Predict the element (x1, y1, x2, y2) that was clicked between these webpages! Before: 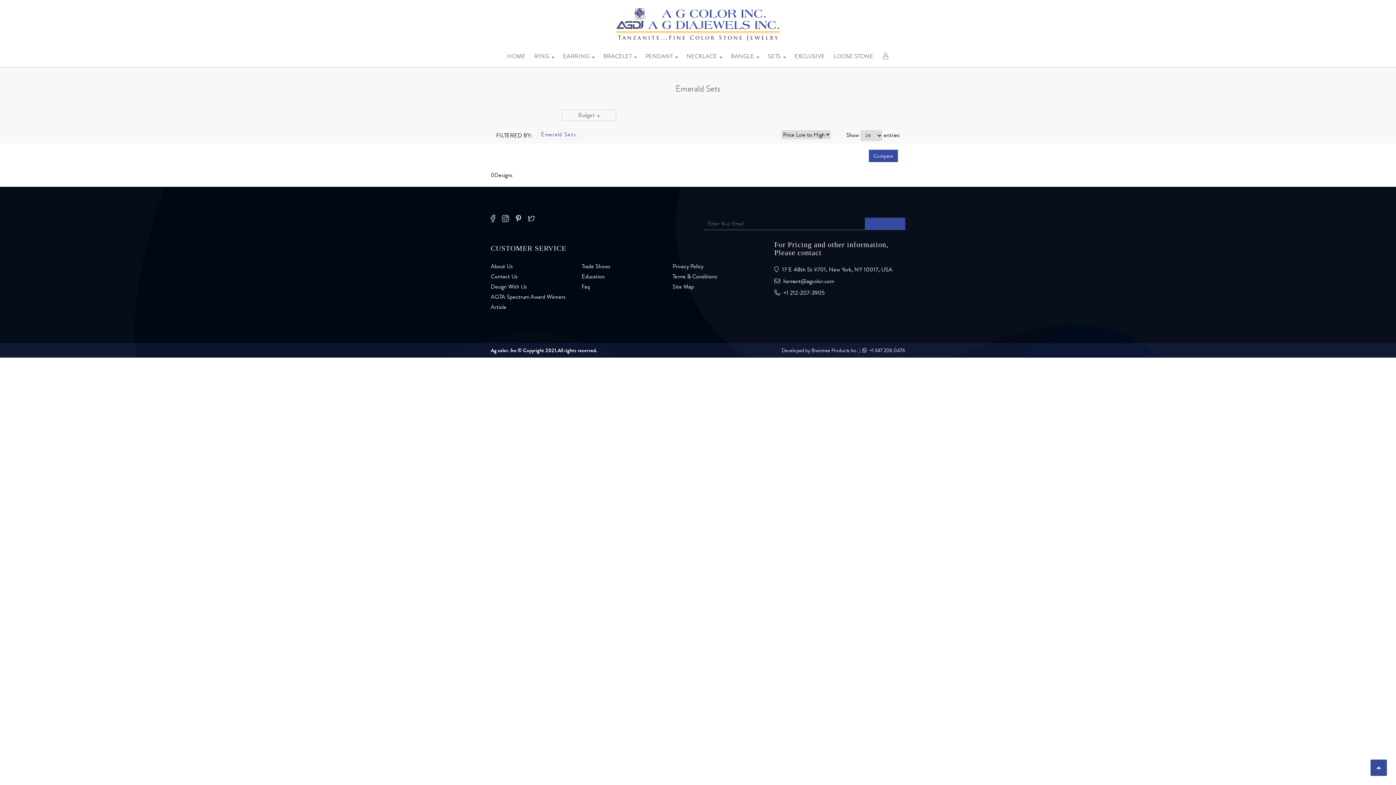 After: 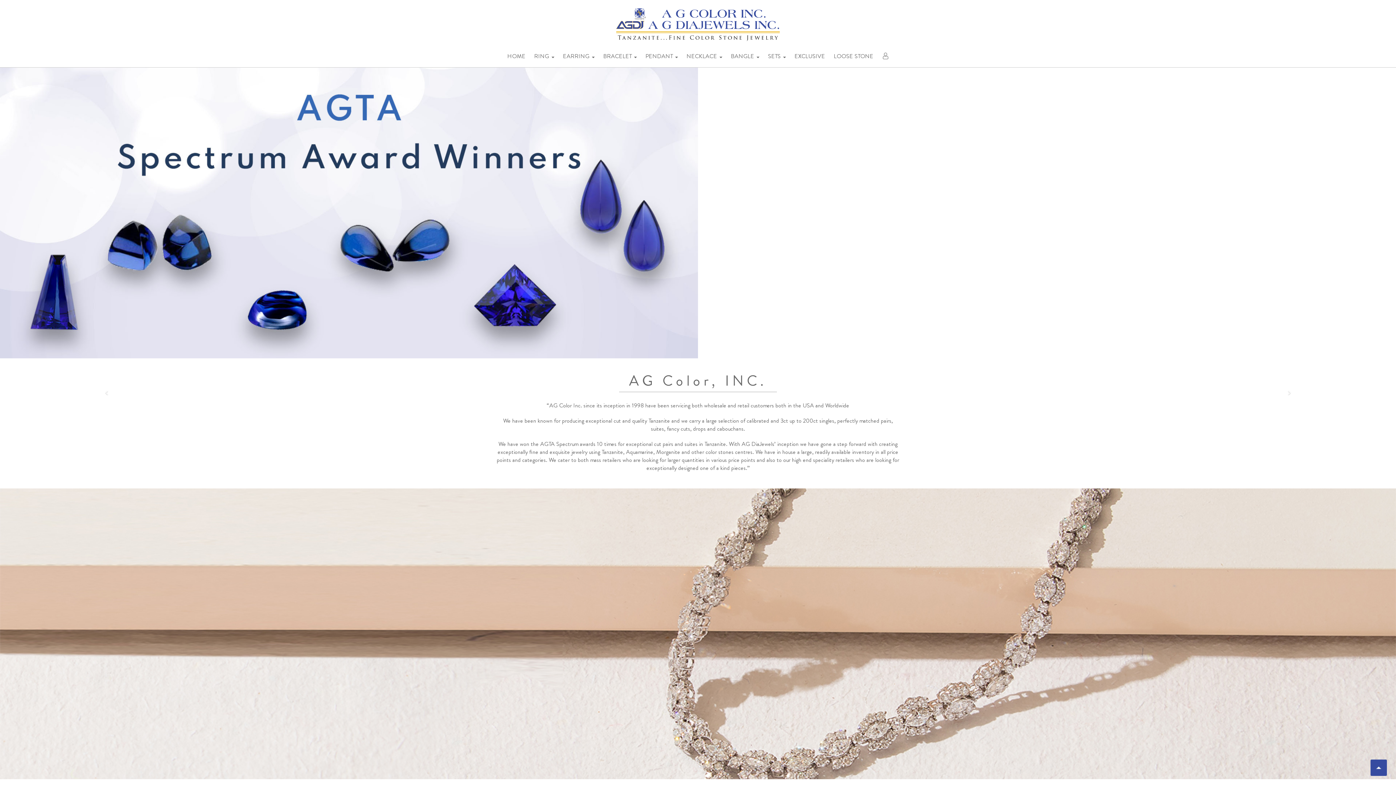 Action: bbox: (581, 262, 610, 270) label: Trade Shows